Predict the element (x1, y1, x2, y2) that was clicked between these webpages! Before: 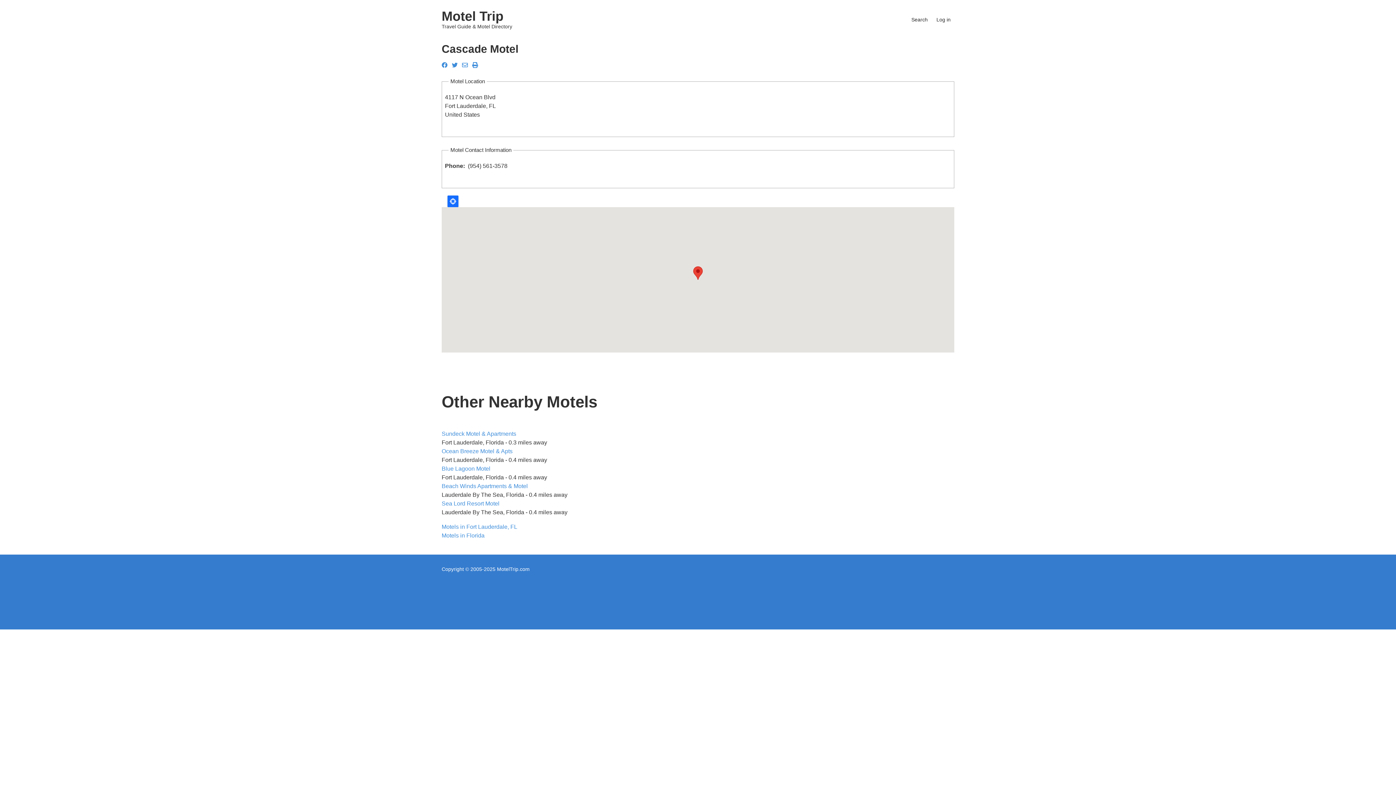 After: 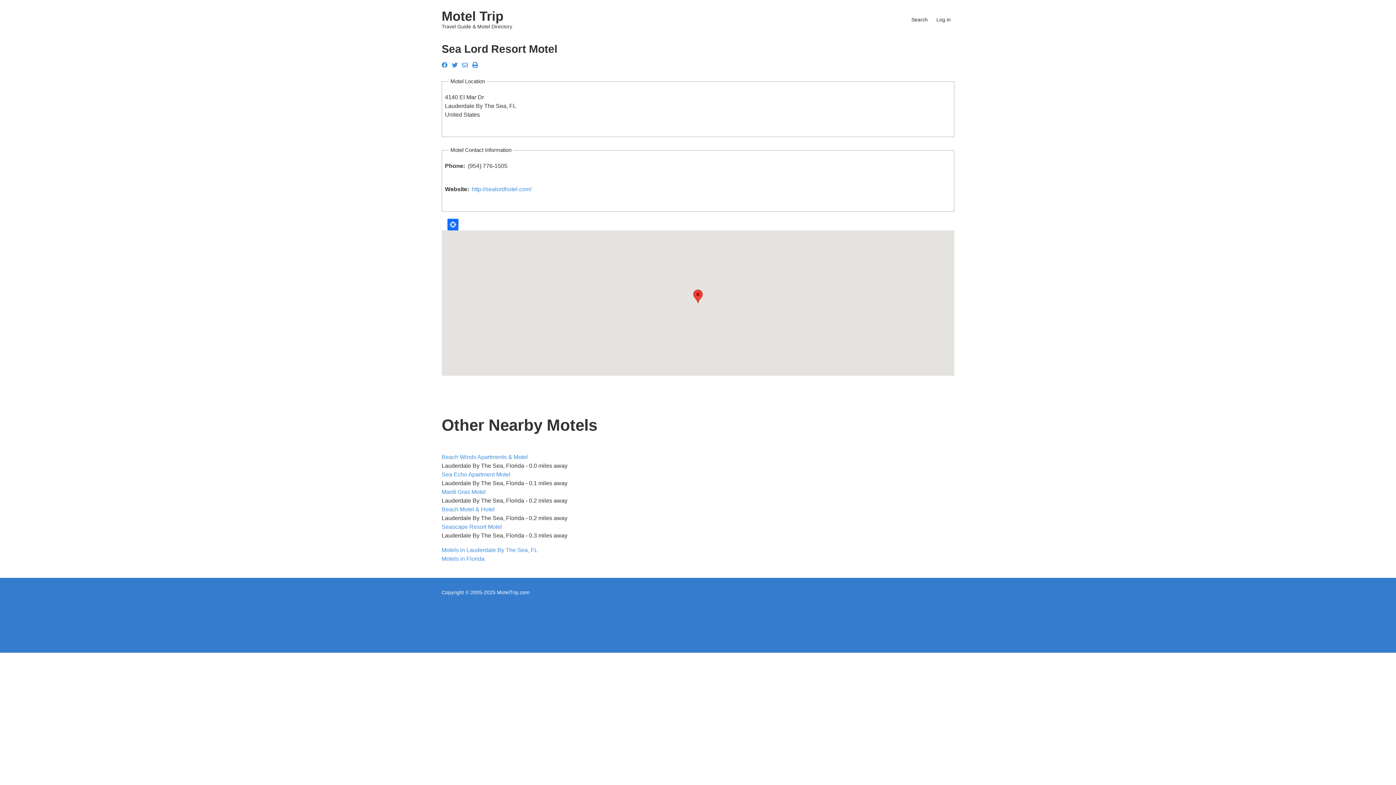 Action: bbox: (441, 499, 954, 508) label: Sea Lord Resort Motel